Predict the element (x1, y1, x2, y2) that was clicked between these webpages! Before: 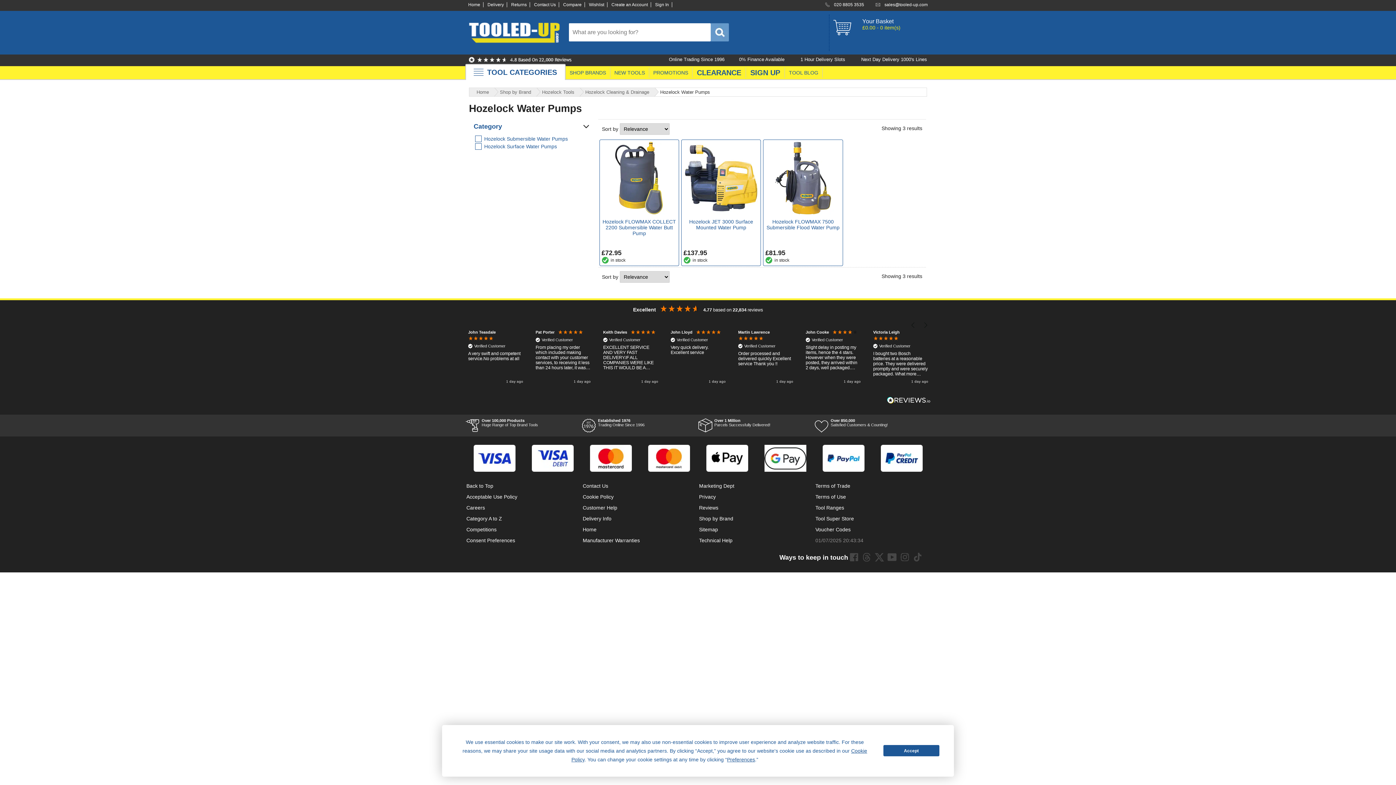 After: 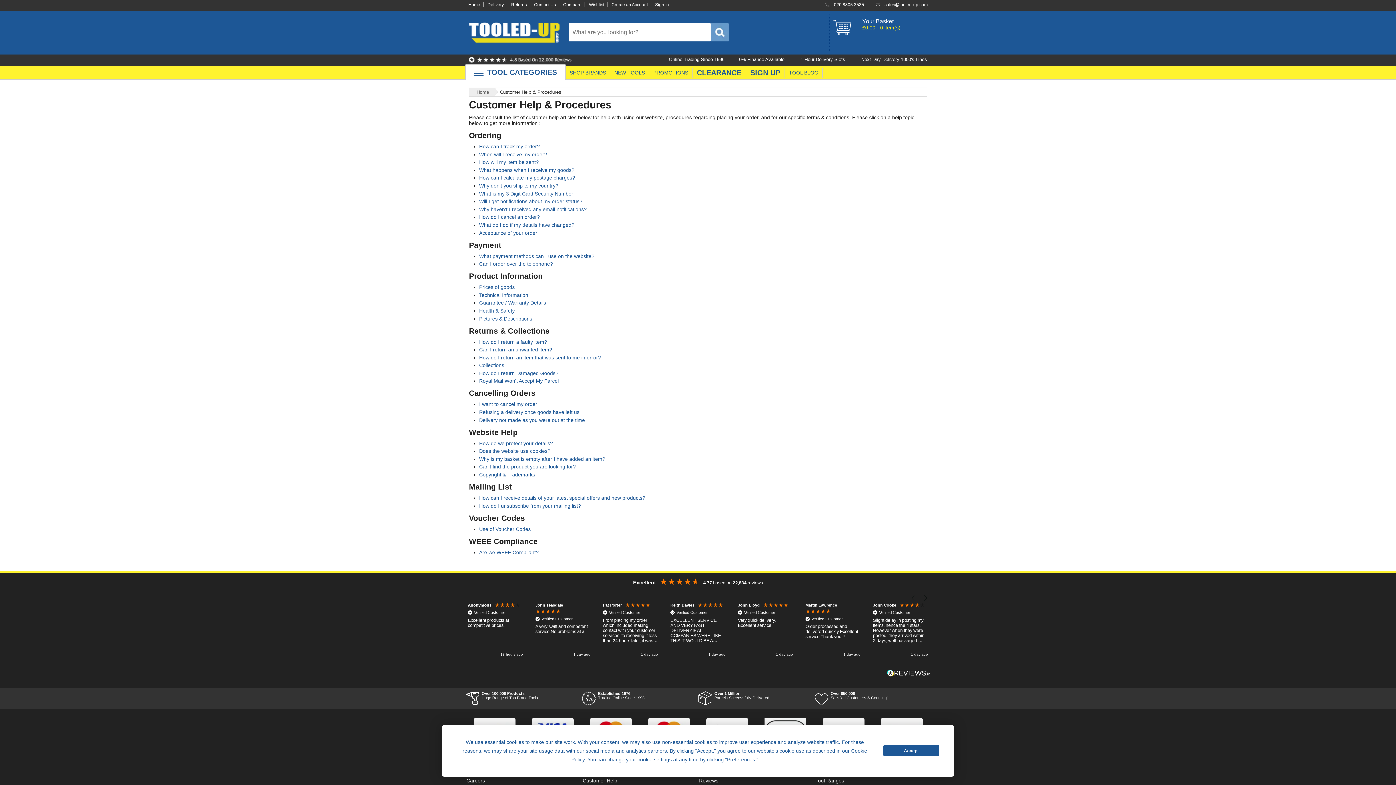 Action: label: Customer Help bbox: (582, 505, 617, 511)